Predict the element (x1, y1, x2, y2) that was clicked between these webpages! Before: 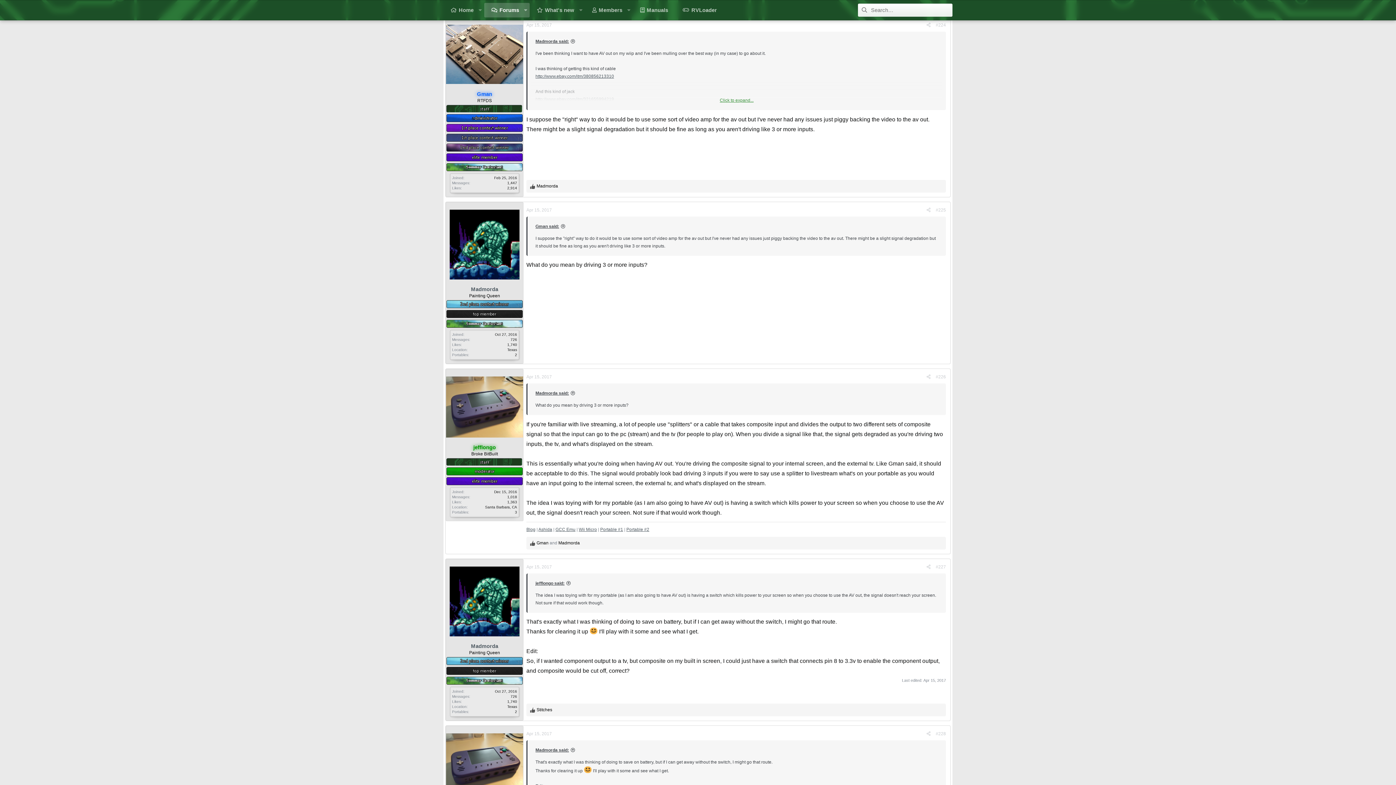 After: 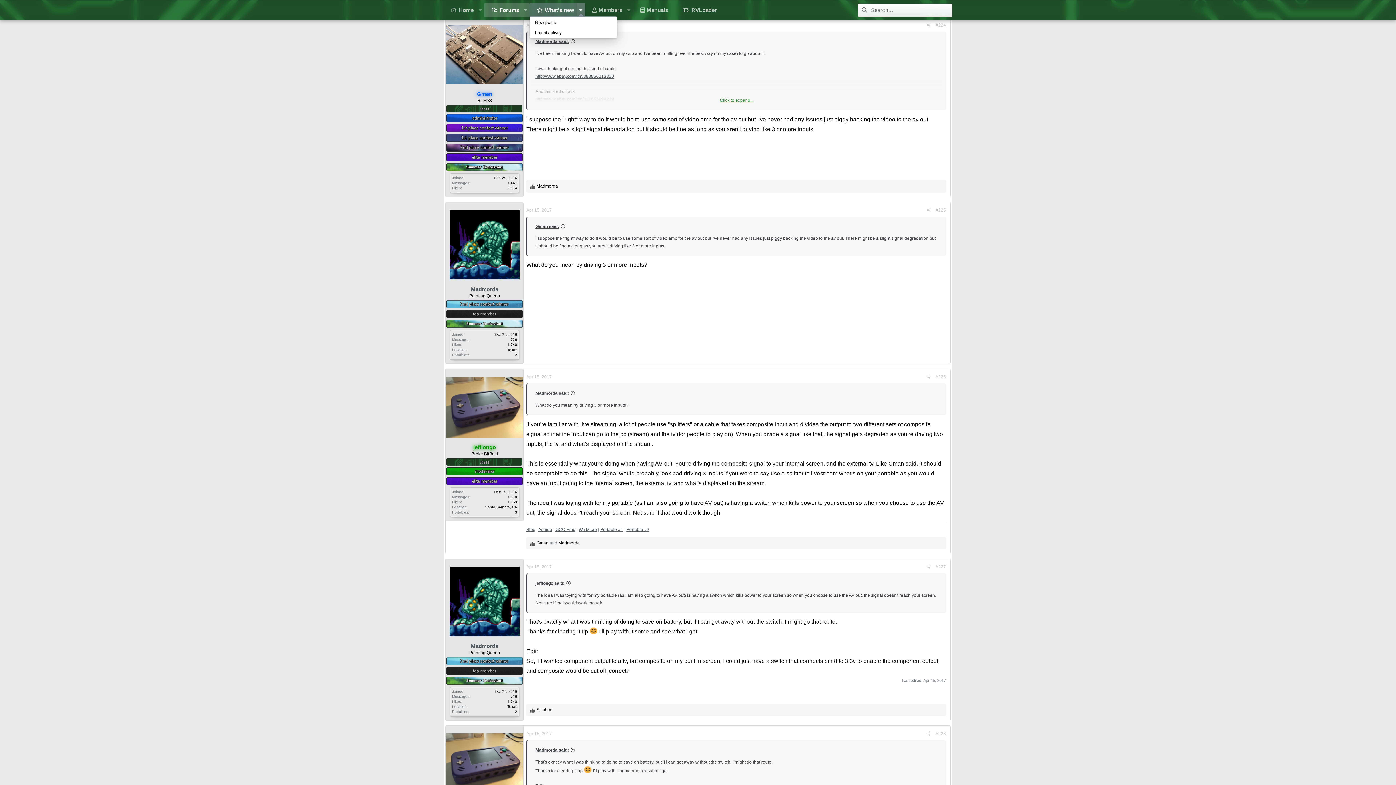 Action: label: Toggle expanded bbox: (576, 2, 585, 17)